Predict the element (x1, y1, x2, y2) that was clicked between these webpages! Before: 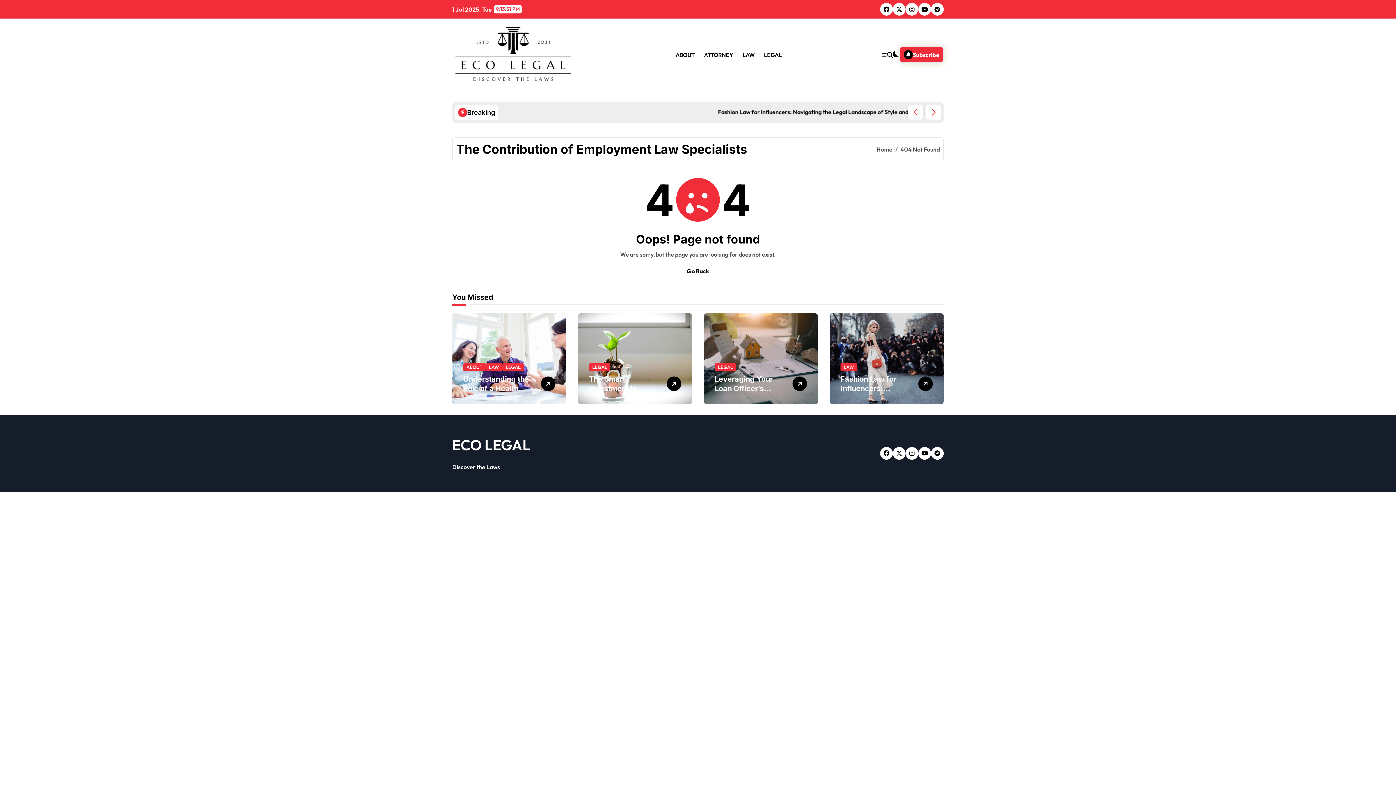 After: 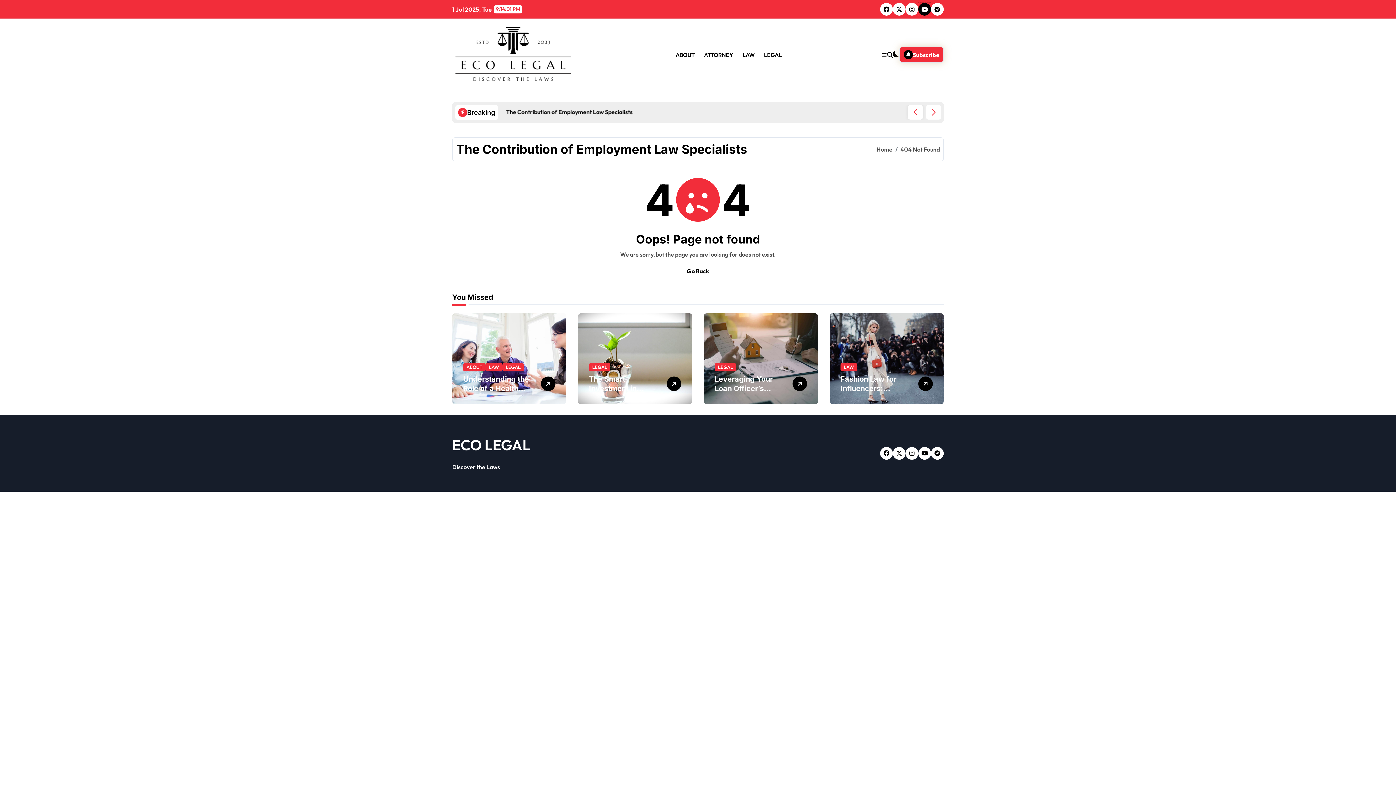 Action: bbox: (918, 2, 931, 15)